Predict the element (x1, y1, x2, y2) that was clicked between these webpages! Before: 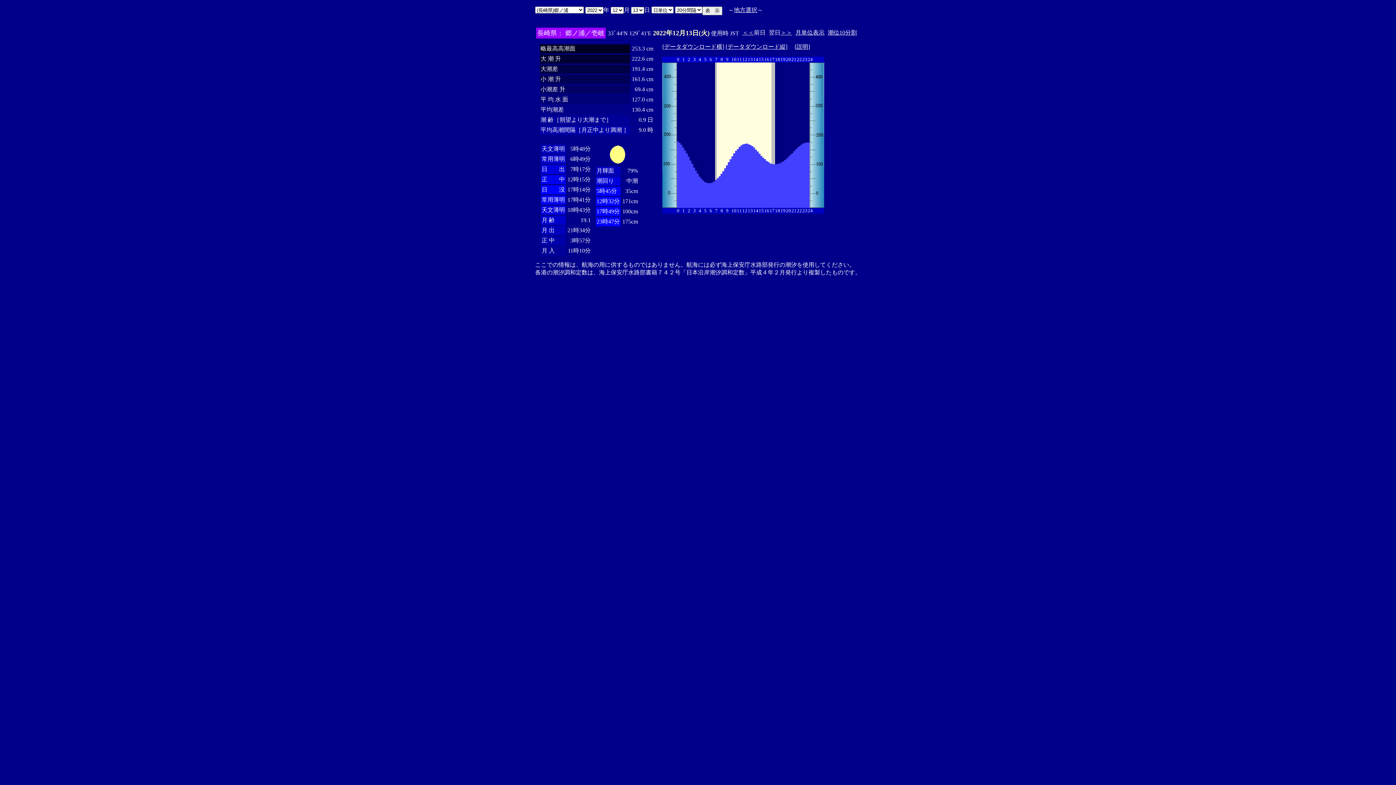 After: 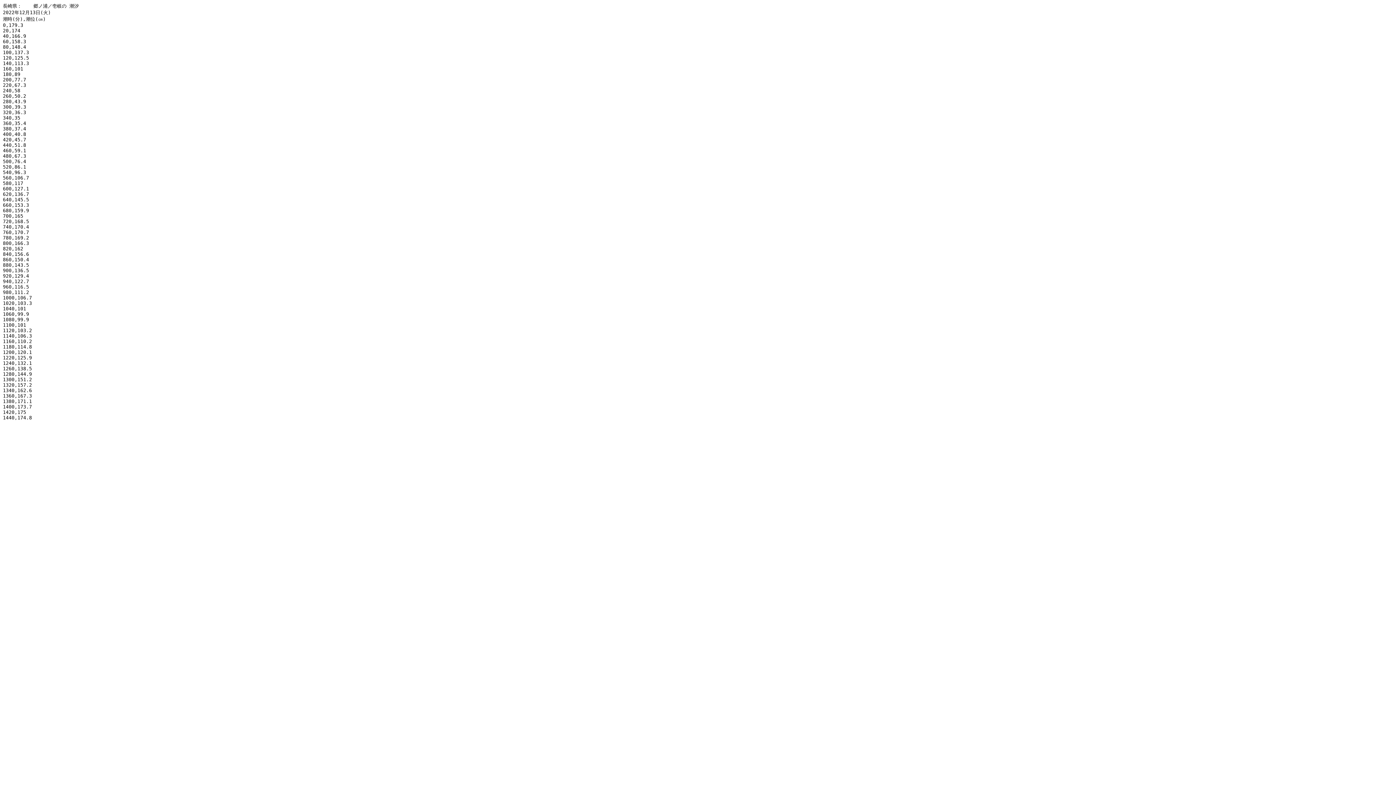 Action: bbox: (727, 43, 785, 49) label: データダウンロード縦